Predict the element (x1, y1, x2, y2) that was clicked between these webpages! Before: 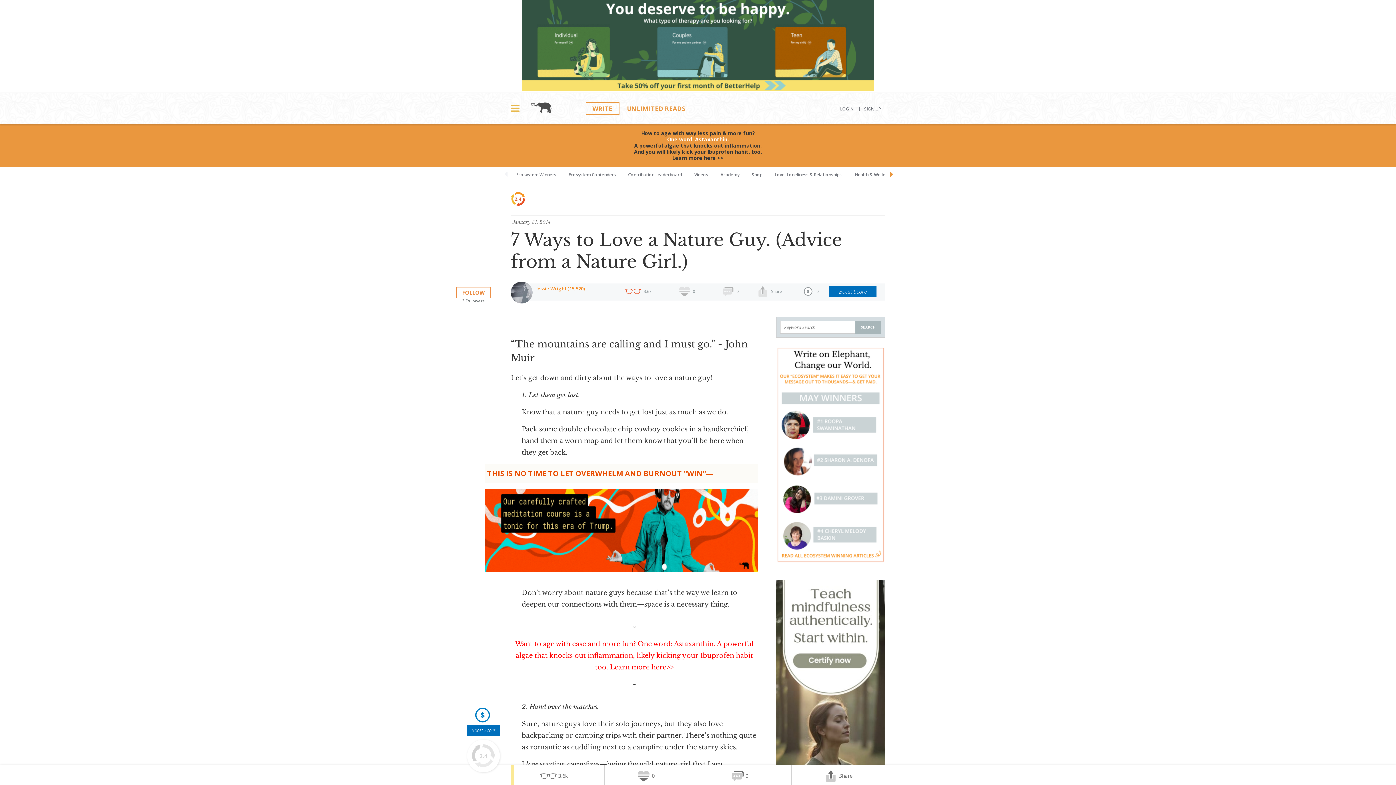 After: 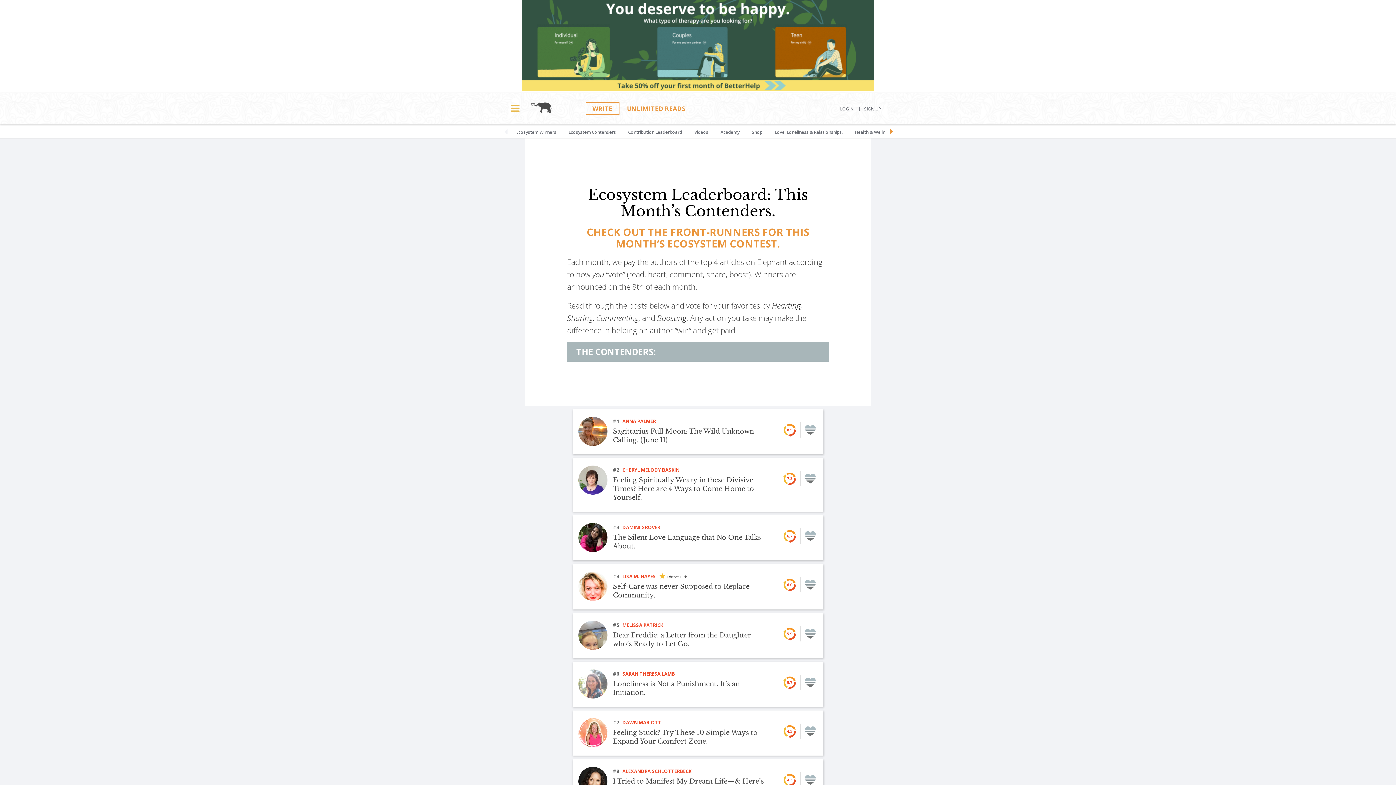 Action: label: Ecosystem Contenders bbox: (563, 166, 621, 180)